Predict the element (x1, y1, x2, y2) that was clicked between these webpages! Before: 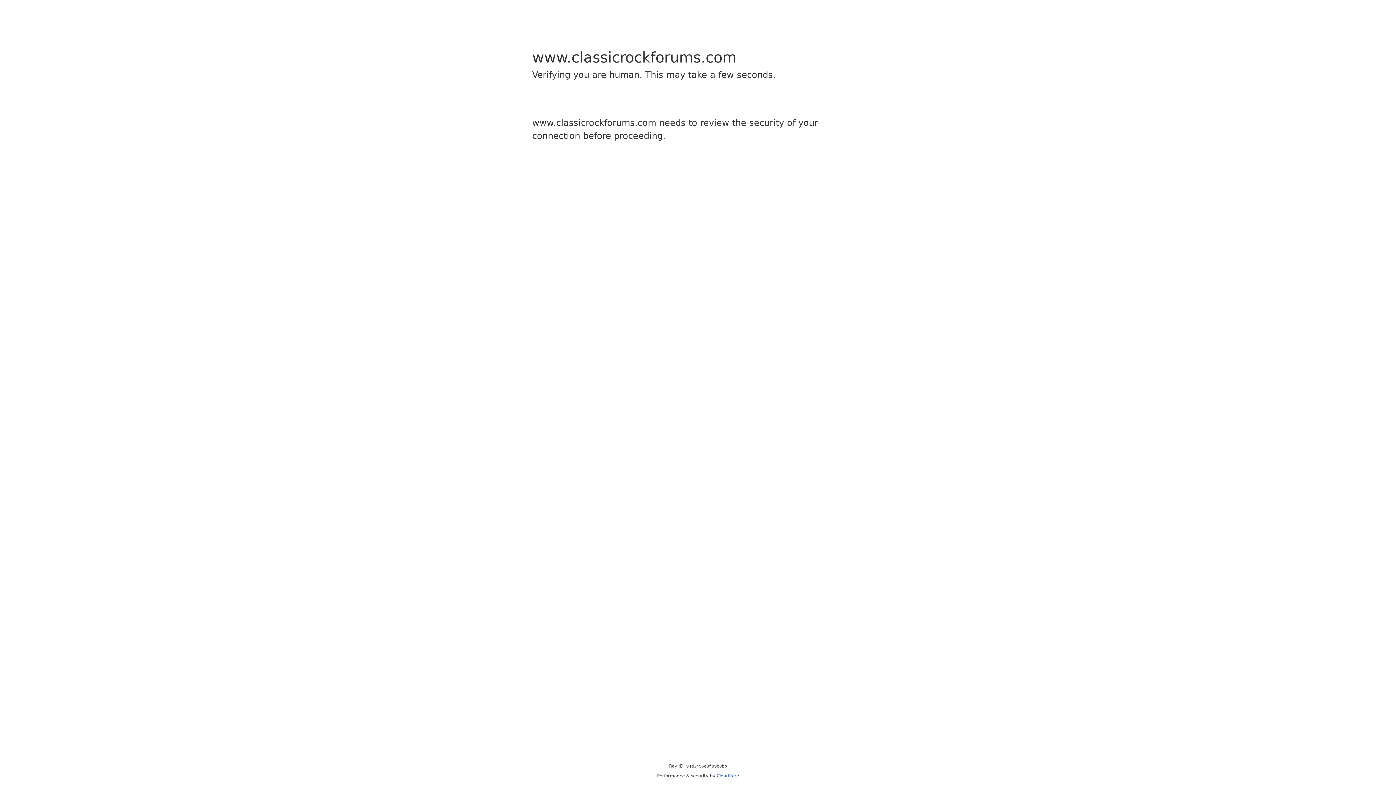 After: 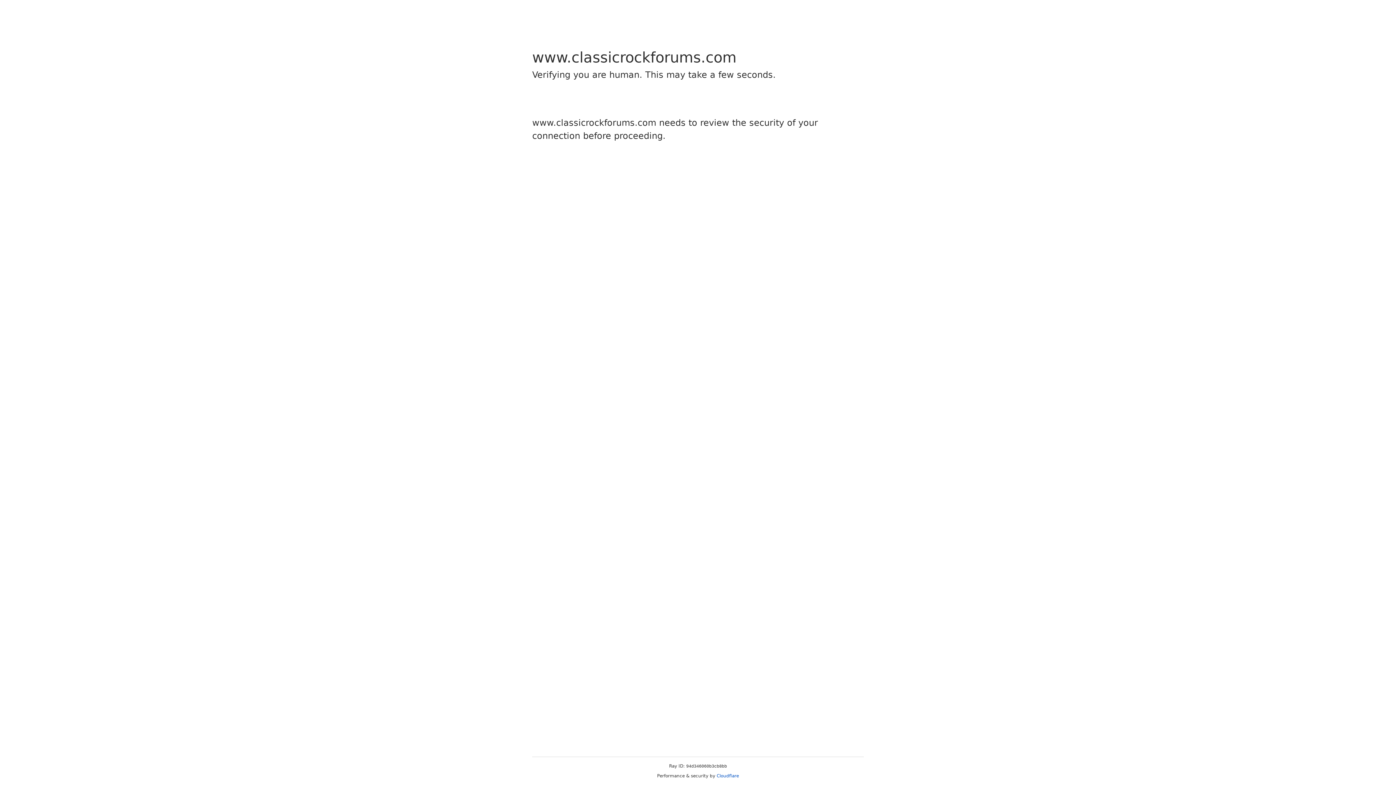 Action: label: Cloudflare bbox: (716, 773, 739, 778)